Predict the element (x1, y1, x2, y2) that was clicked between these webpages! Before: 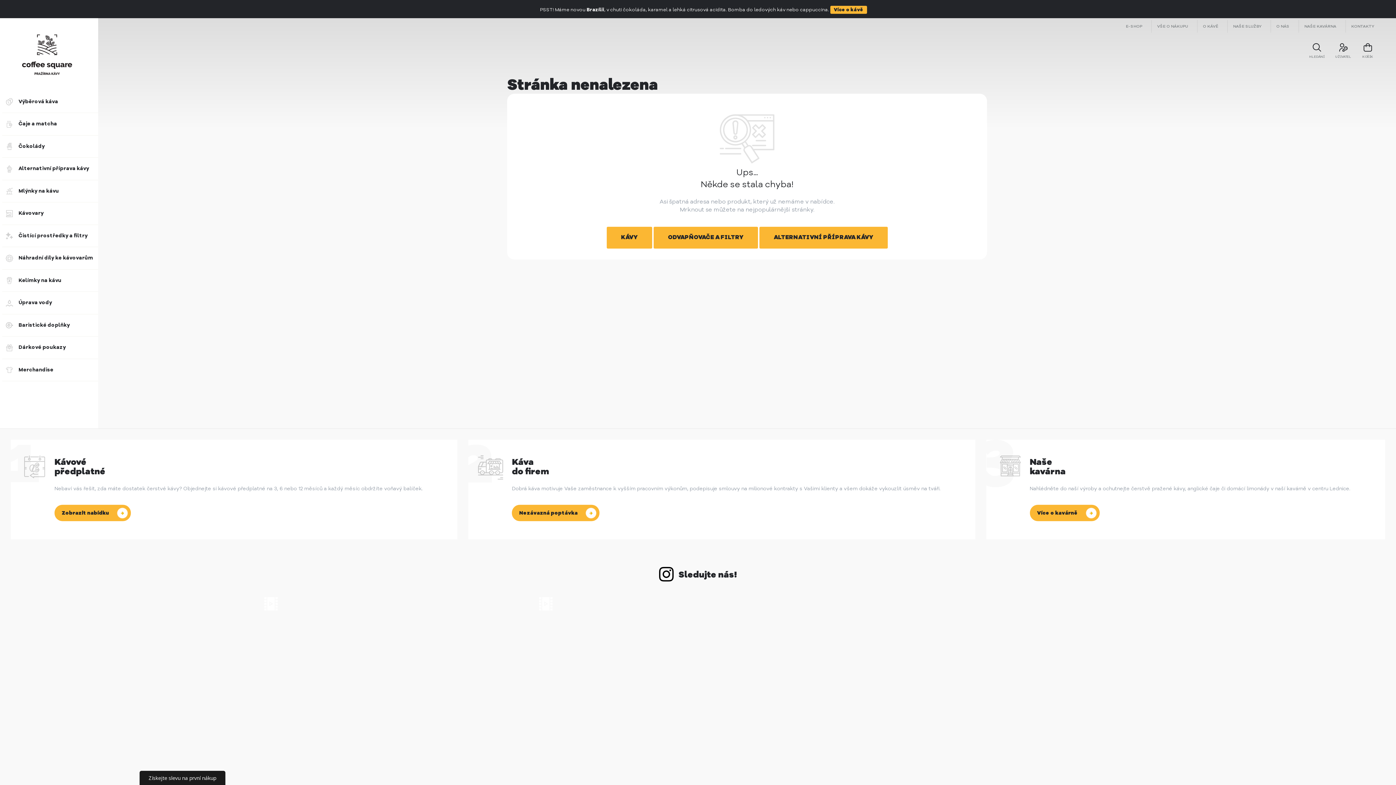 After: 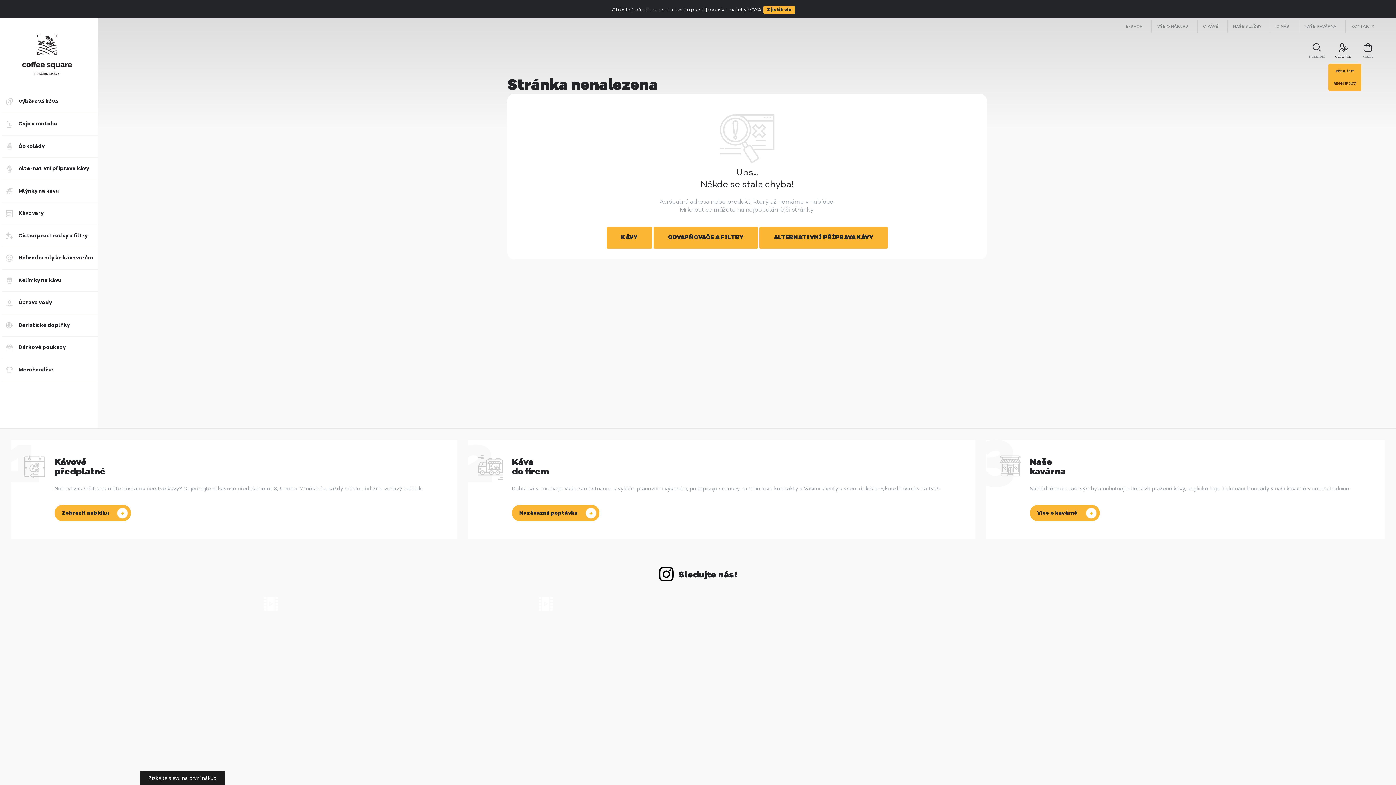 Action: bbox: (1332, 41, 1354, 56) label: UŽIVATEL